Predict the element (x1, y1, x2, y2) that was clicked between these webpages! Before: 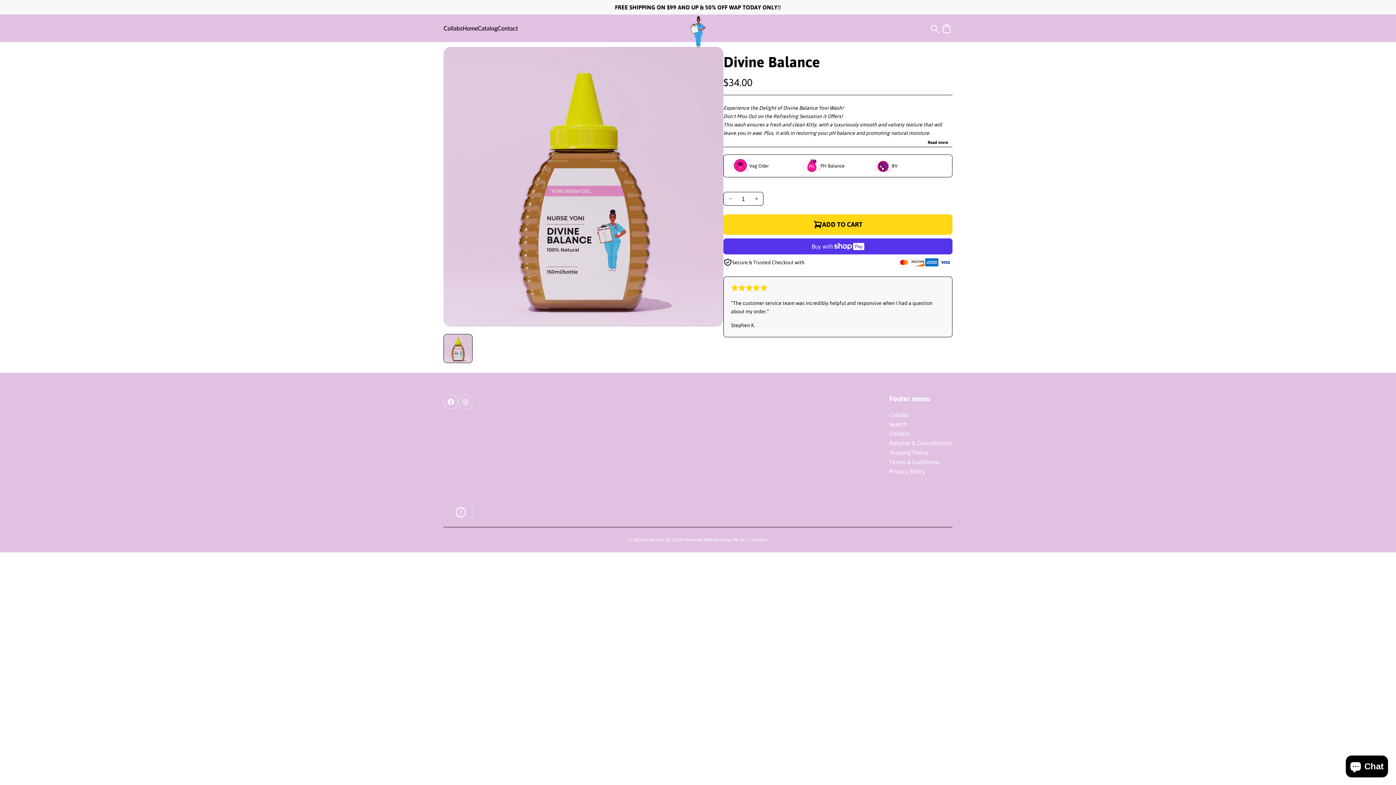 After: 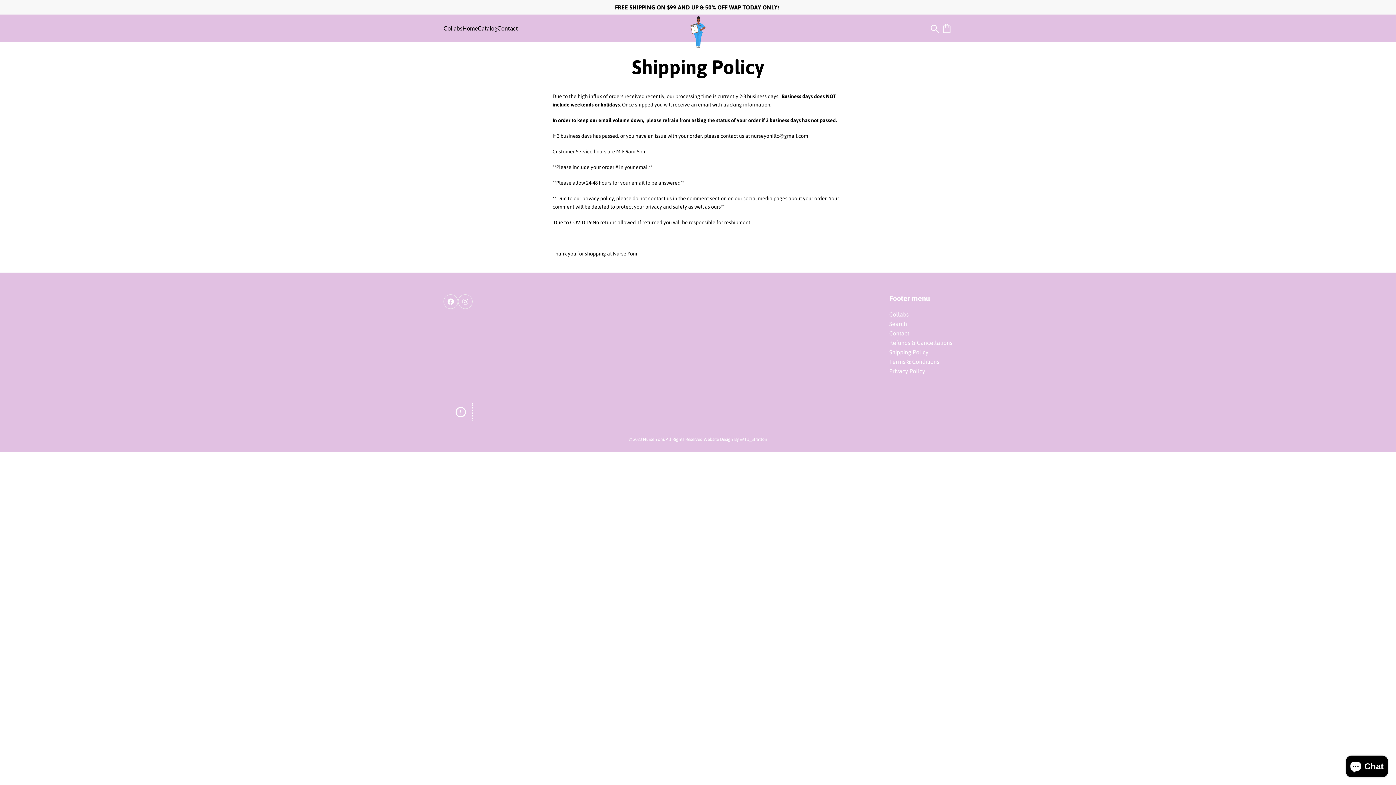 Action: bbox: (889, 449, 928, 456) label: Shipping Policy